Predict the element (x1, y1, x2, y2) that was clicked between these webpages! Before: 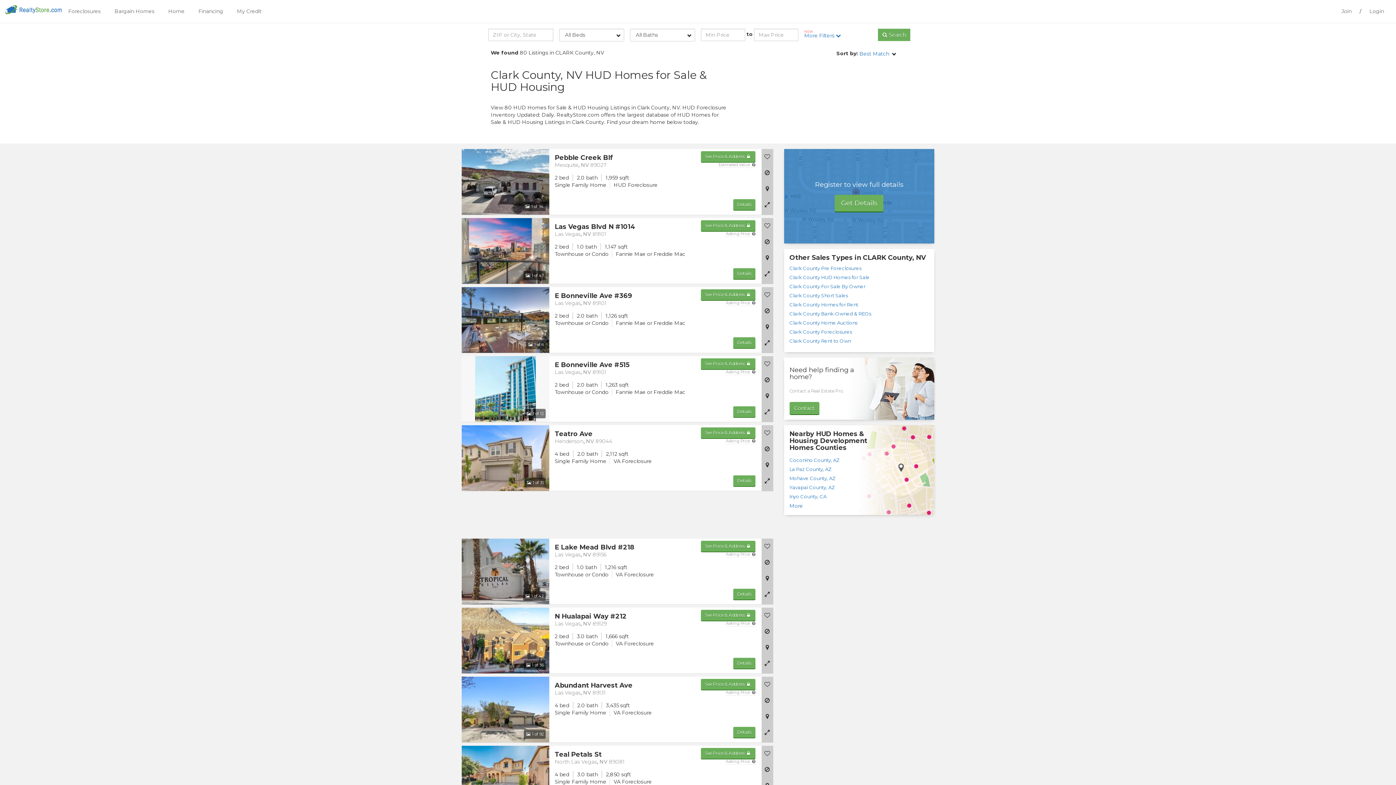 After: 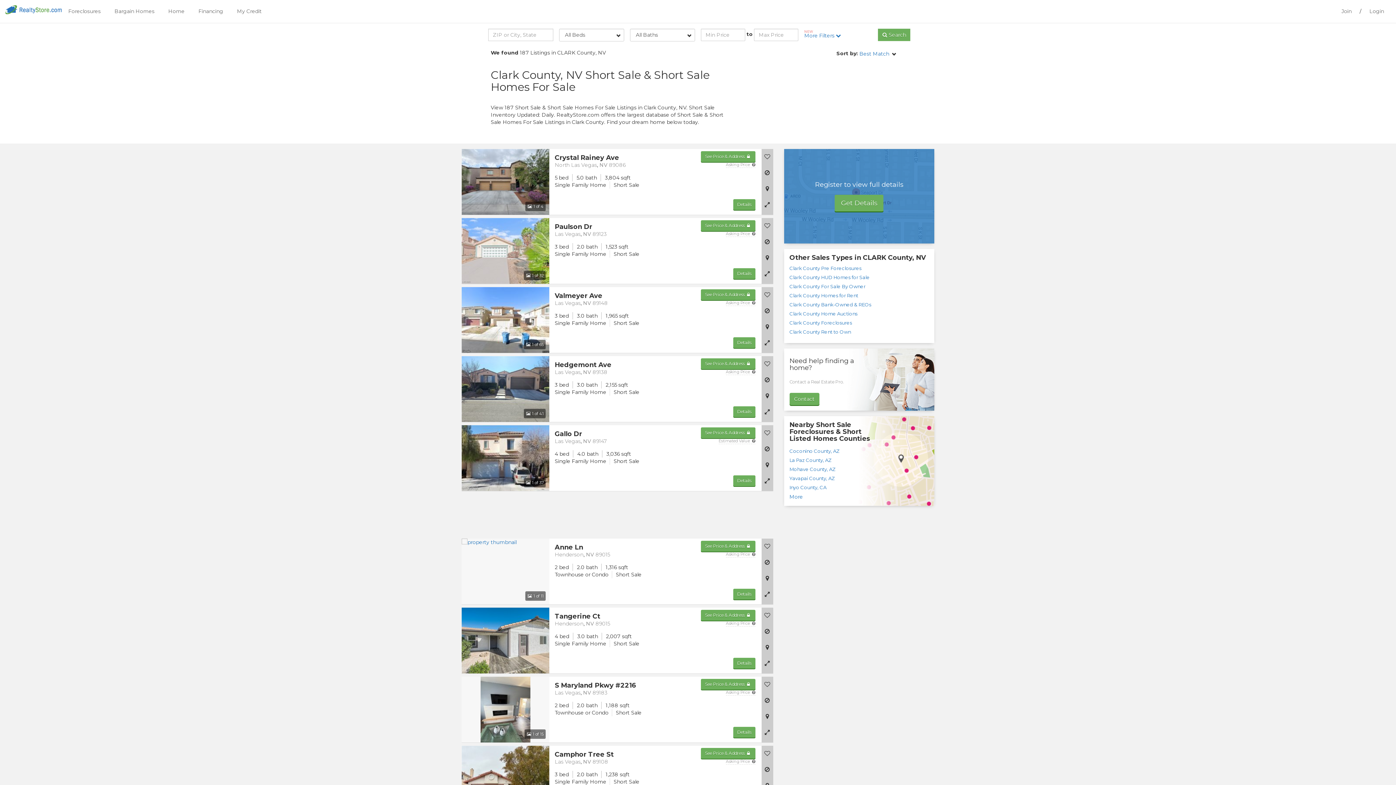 Action: bbox: (789, 292, 848, 298) label: Clark County Short Sales